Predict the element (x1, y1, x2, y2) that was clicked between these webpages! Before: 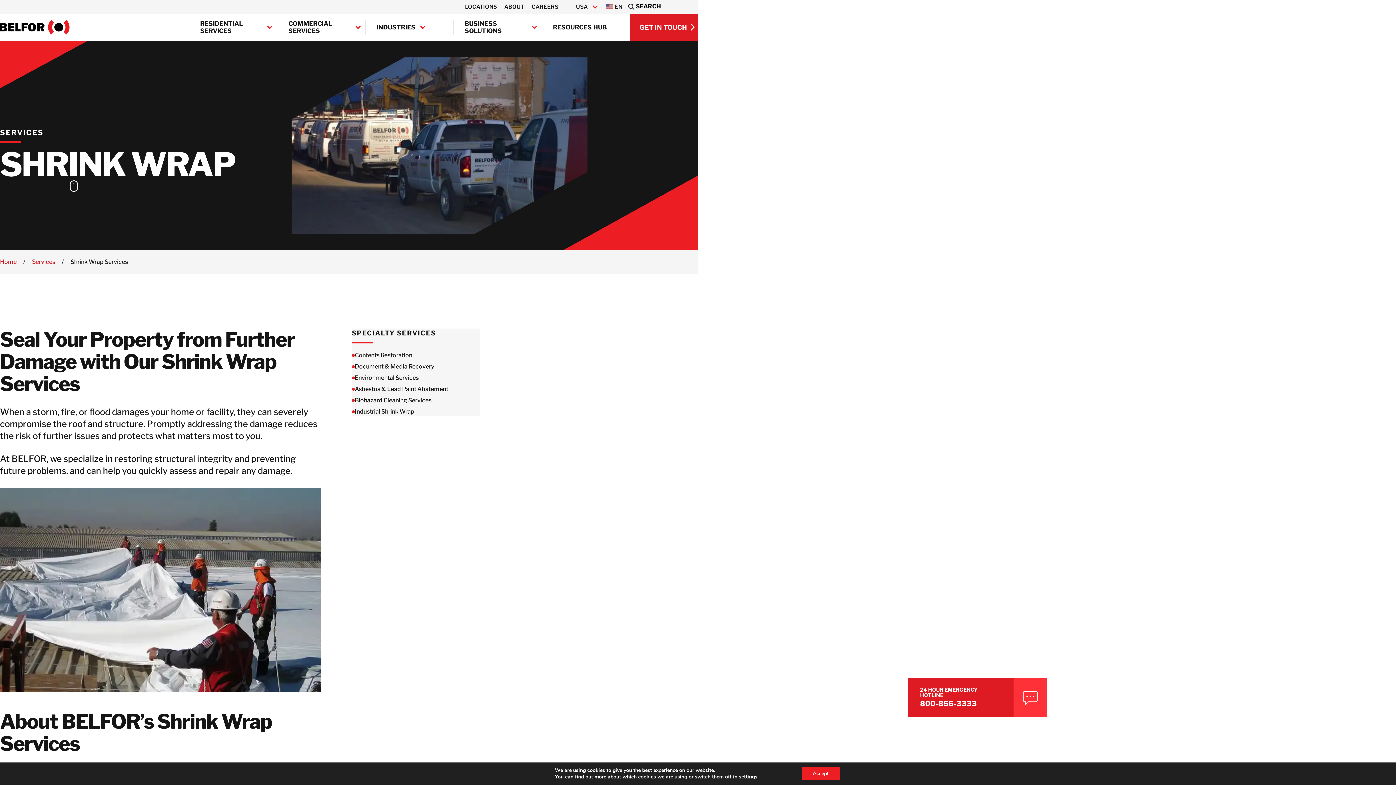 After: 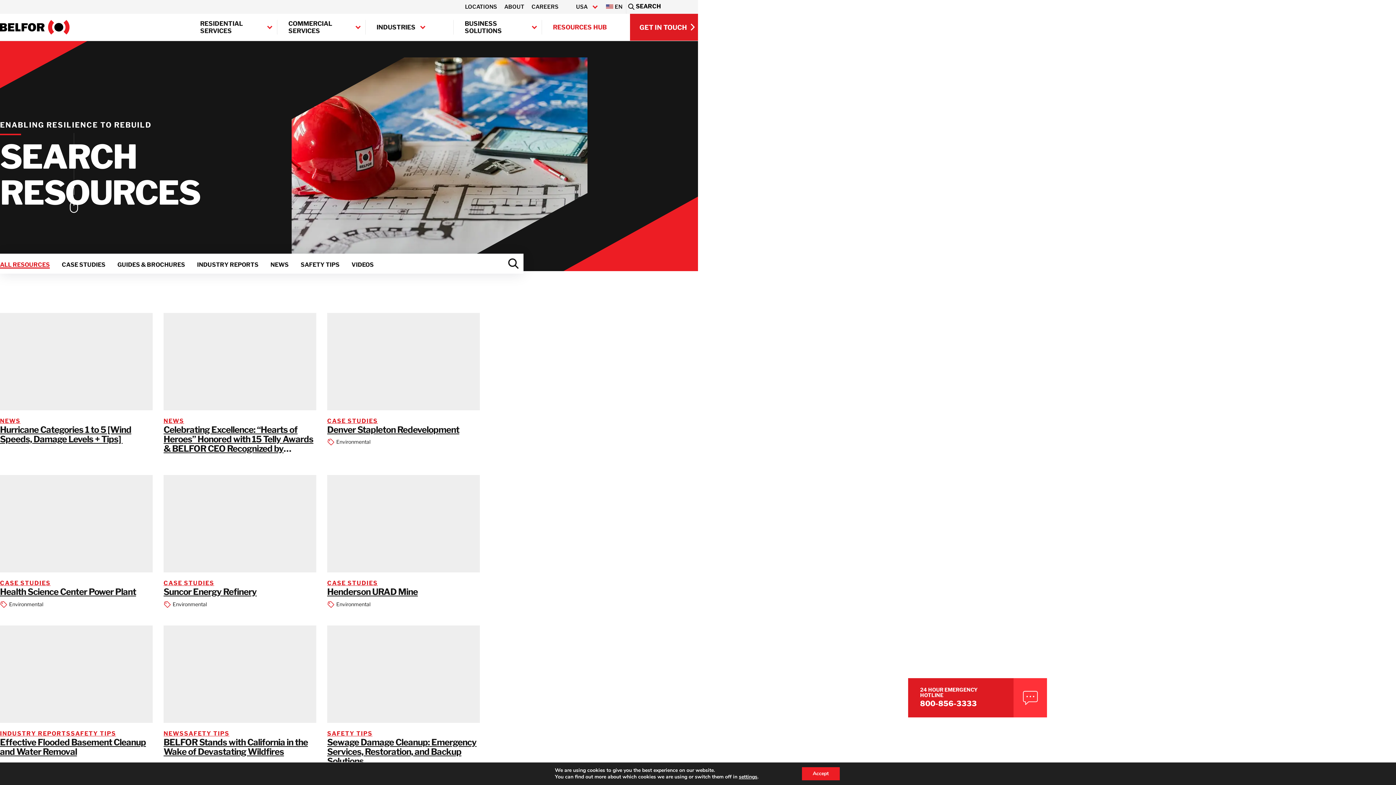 Action: bbox: (542, 23, 617, 30) label: RESOURCES HUB